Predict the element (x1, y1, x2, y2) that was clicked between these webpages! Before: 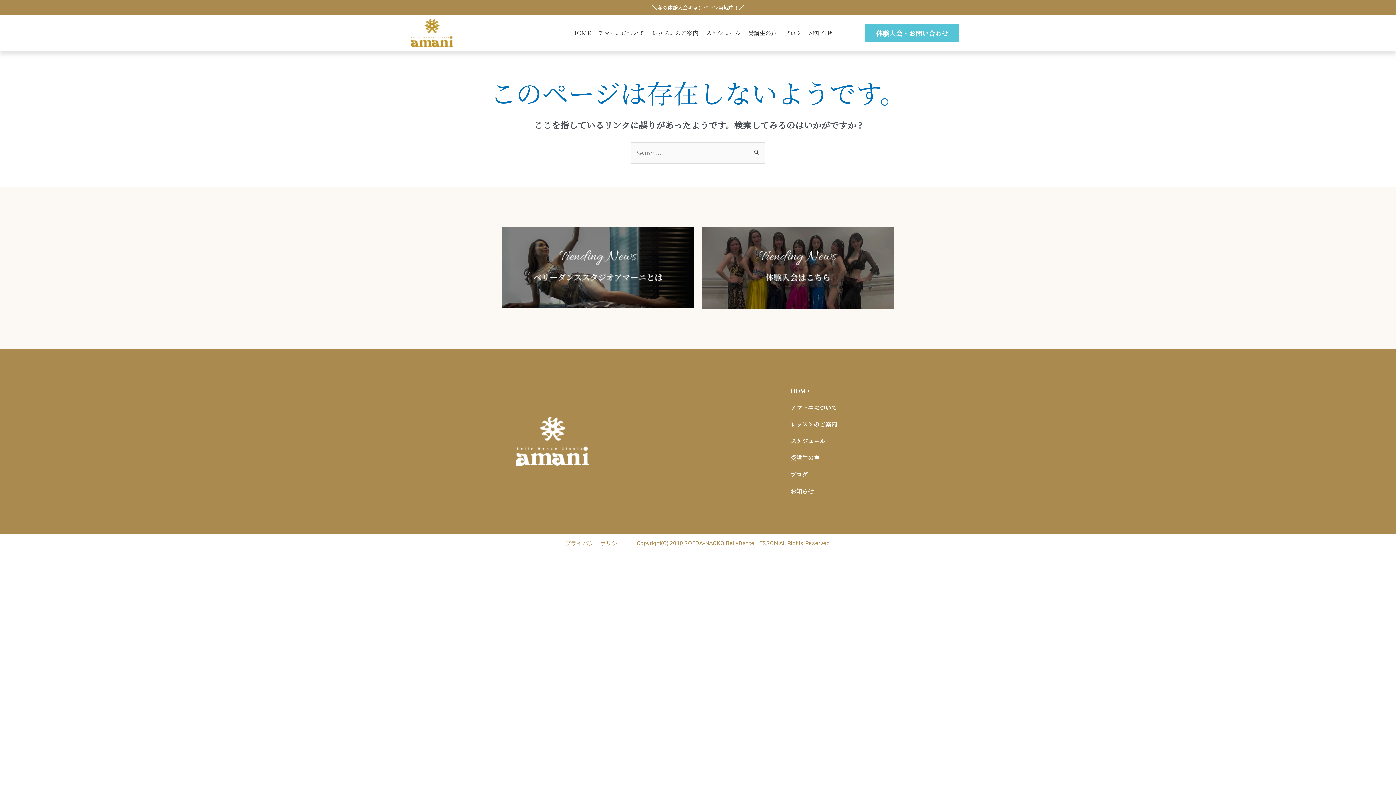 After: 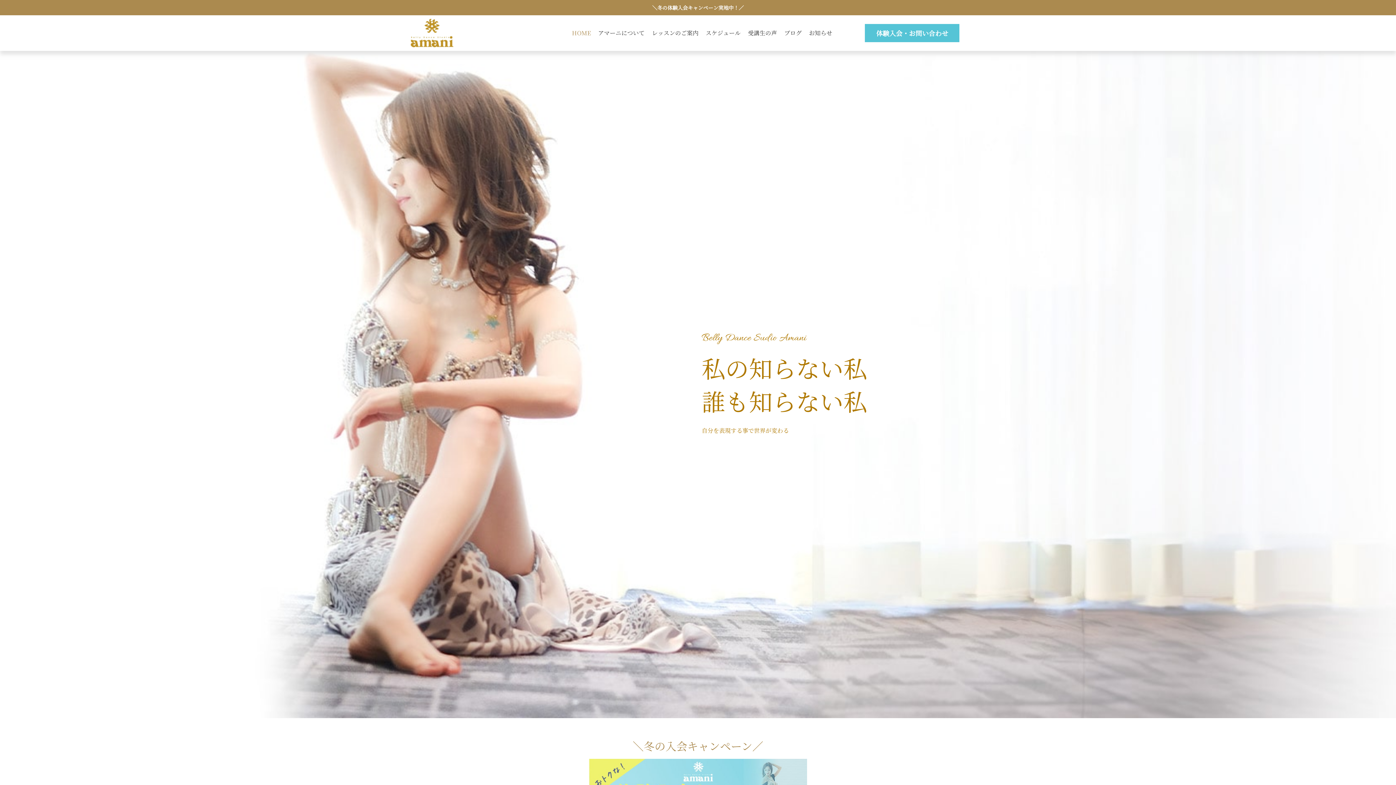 Action: bbox: (783, 382, 900, 399) label: HOME